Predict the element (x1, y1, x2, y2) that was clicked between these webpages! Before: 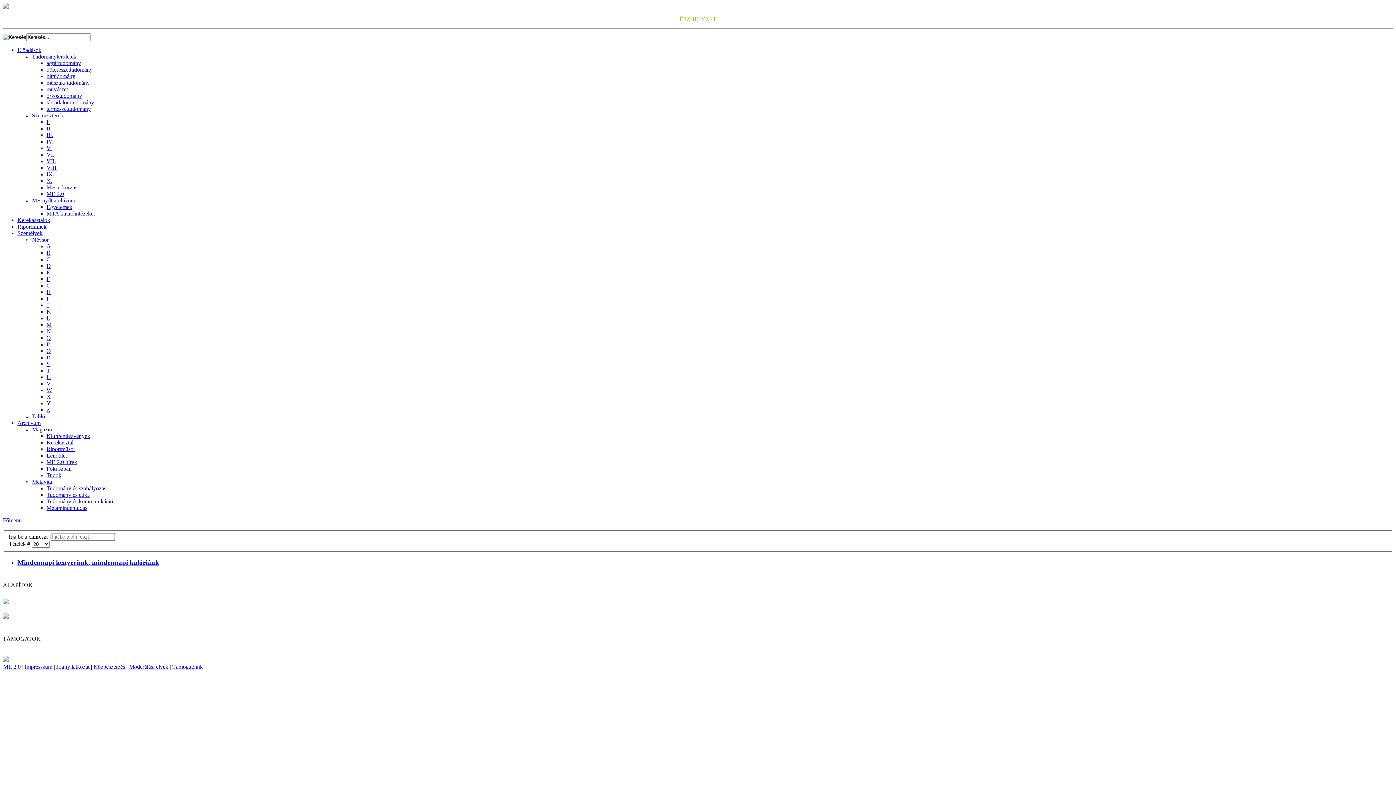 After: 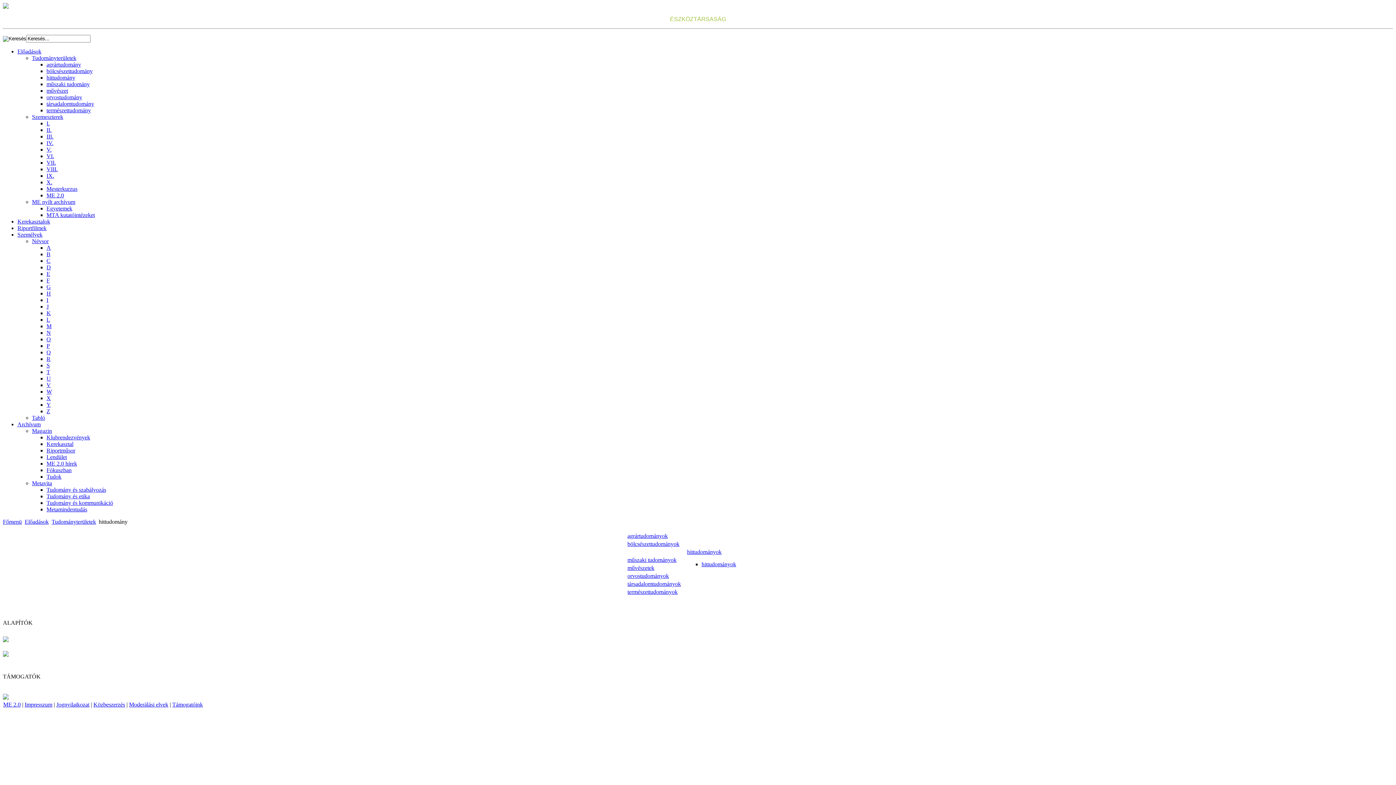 Action: label: hittudomány bbox: (46, 73, 75, 79)